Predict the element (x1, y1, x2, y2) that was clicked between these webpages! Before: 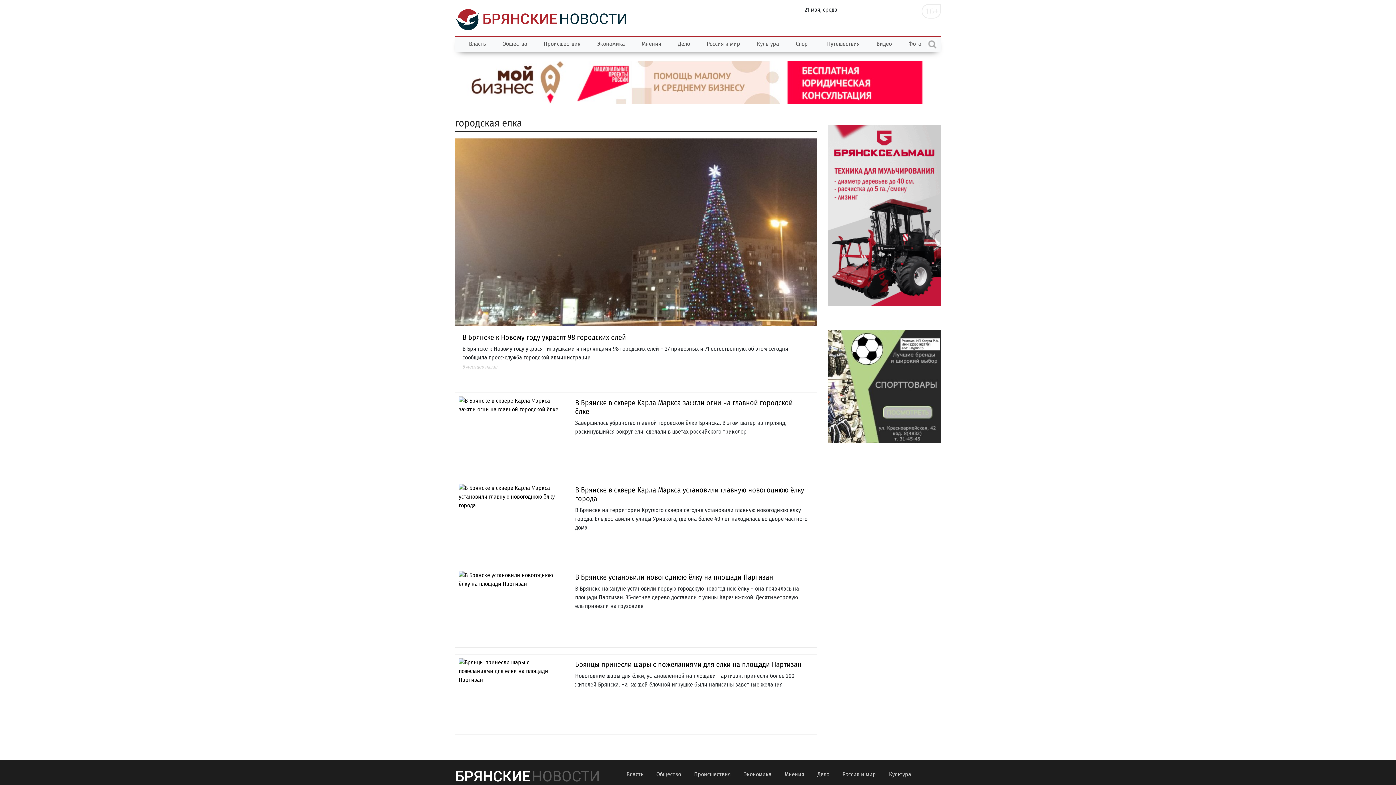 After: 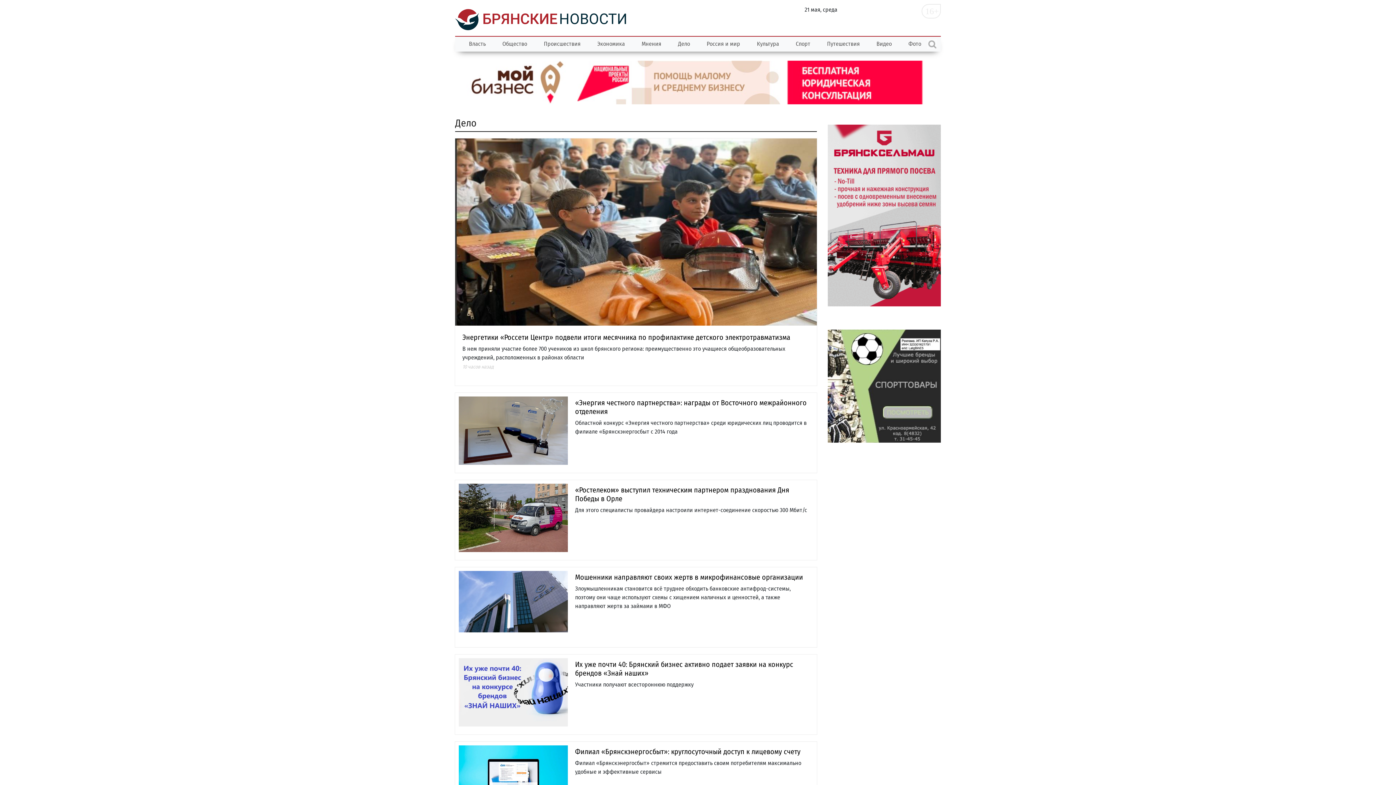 Action: label: Дело bbox: (669, 36, 698, 51)